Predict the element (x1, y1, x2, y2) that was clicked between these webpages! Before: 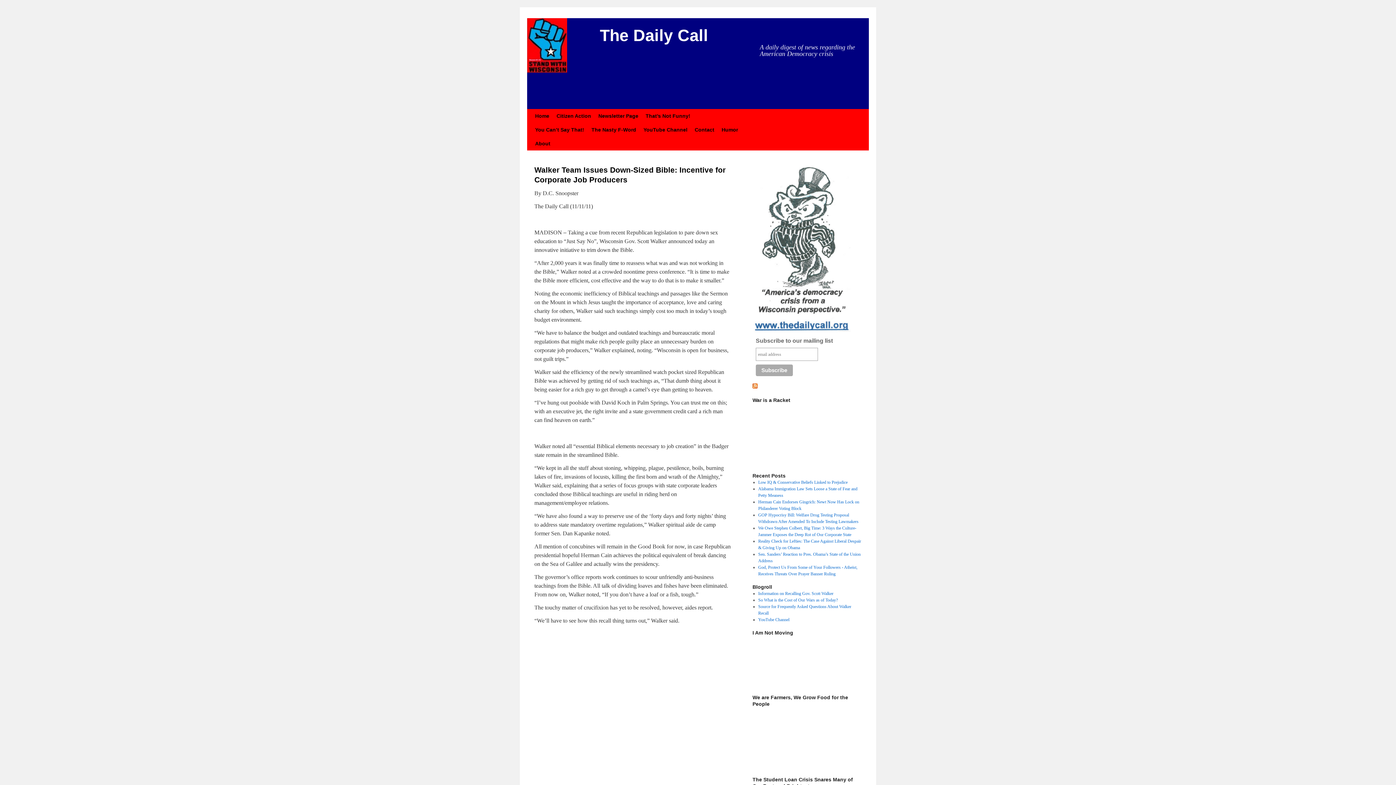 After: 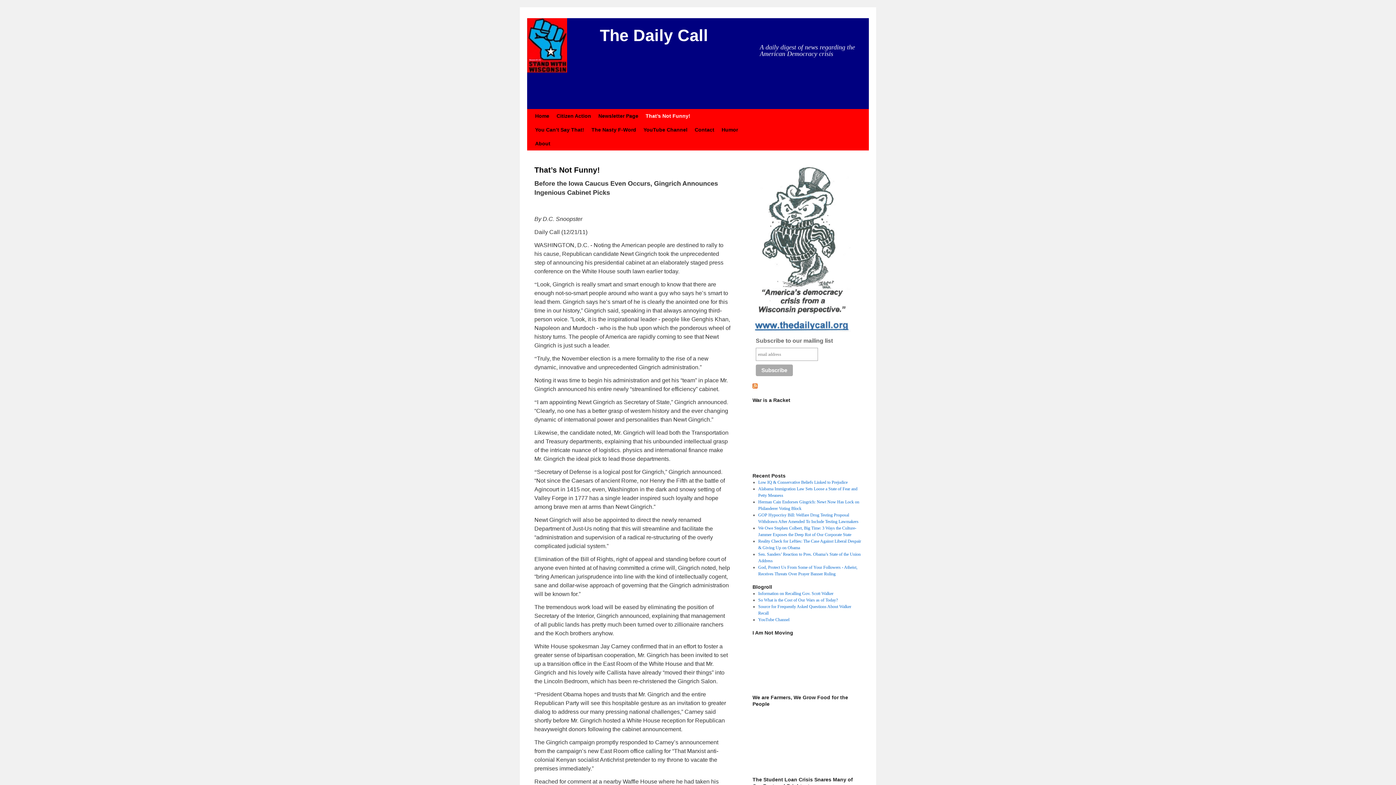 Action: label: That’s Not Funny! bbox: (642, 109, 694, 122)